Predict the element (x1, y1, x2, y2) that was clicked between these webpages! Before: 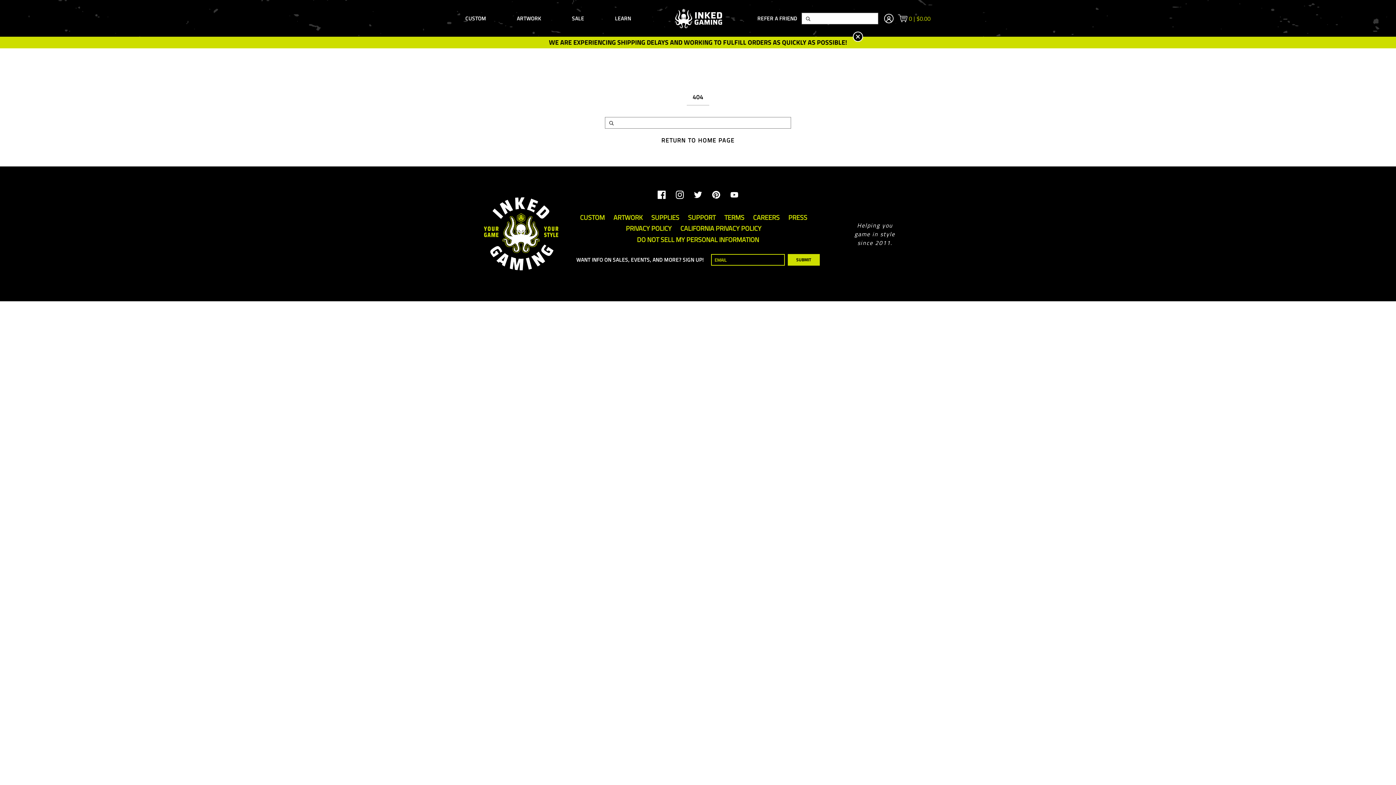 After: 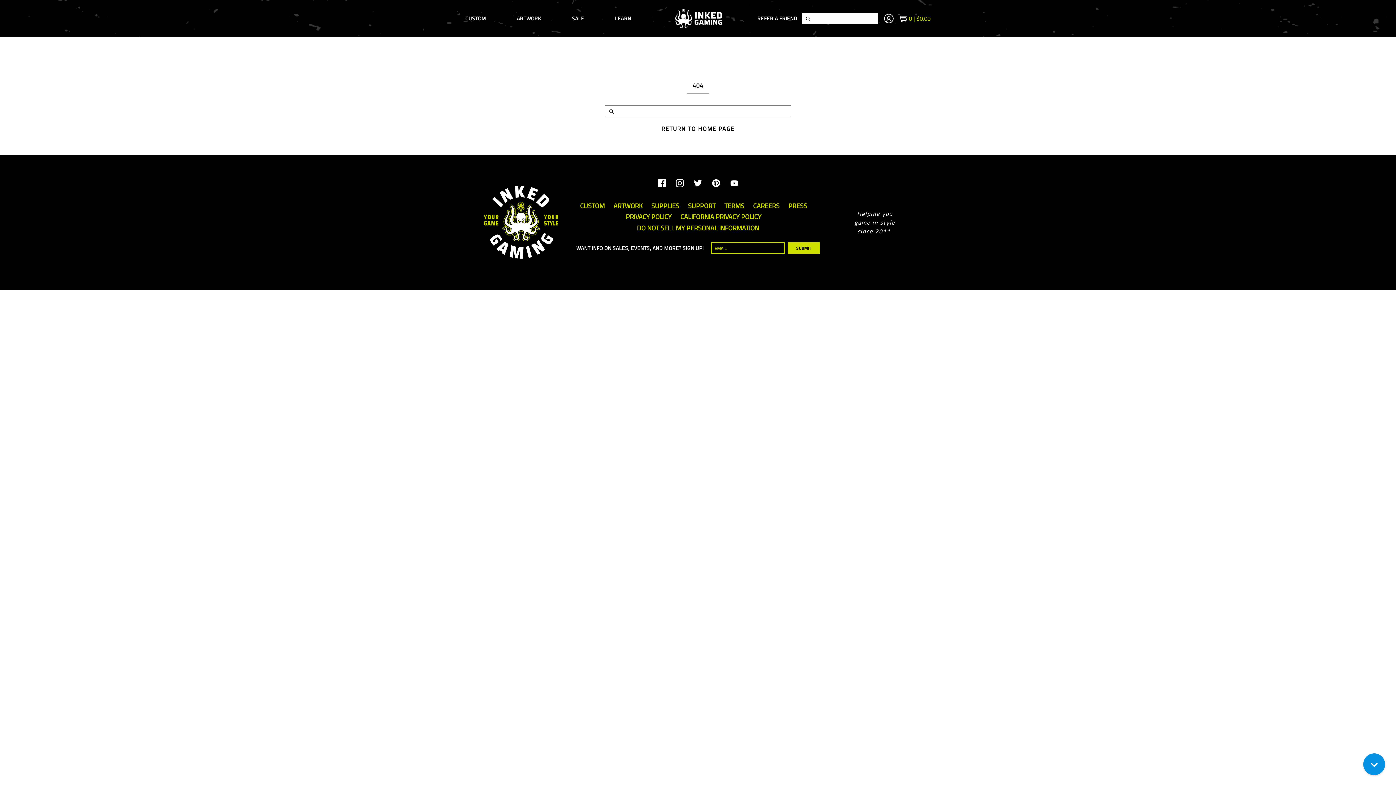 Action: bbox: (853, 32, 862, 41)